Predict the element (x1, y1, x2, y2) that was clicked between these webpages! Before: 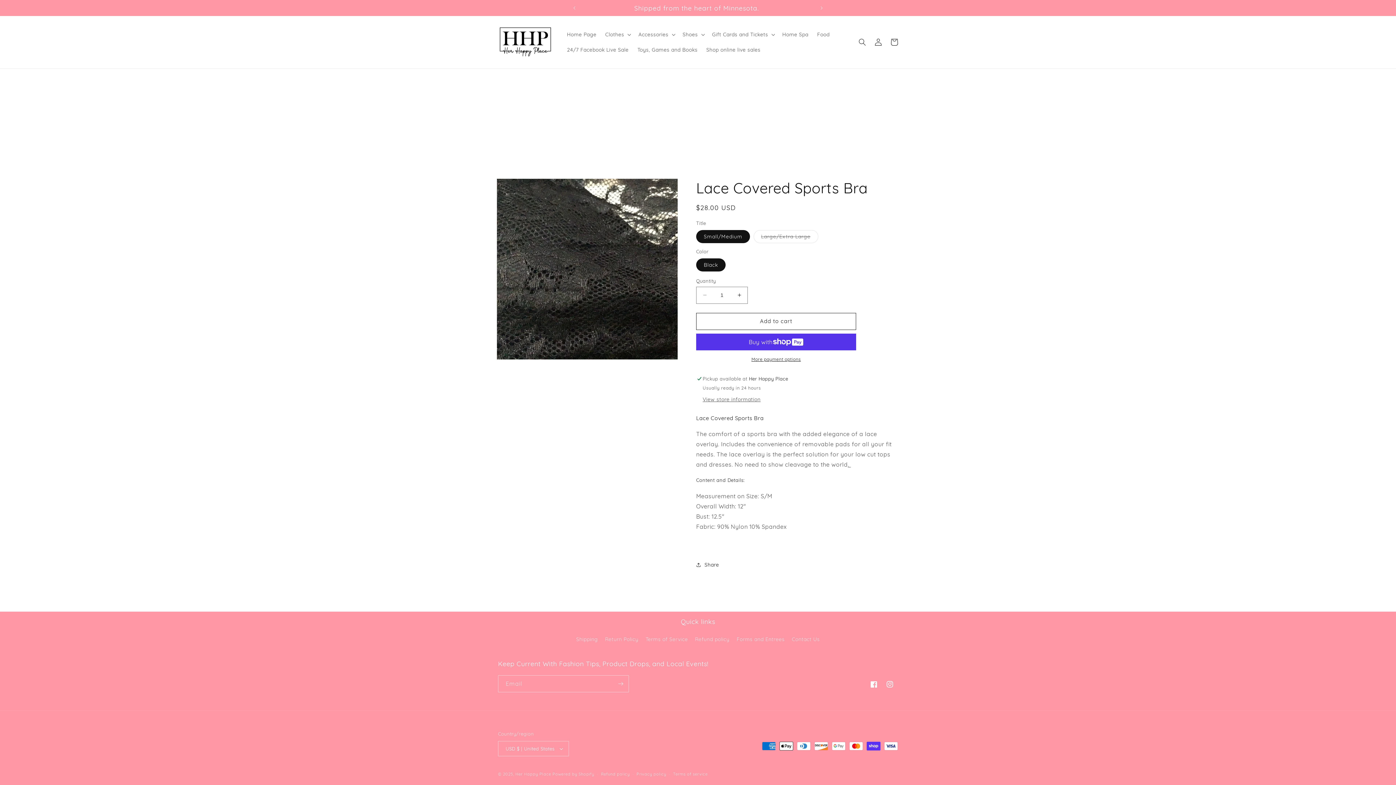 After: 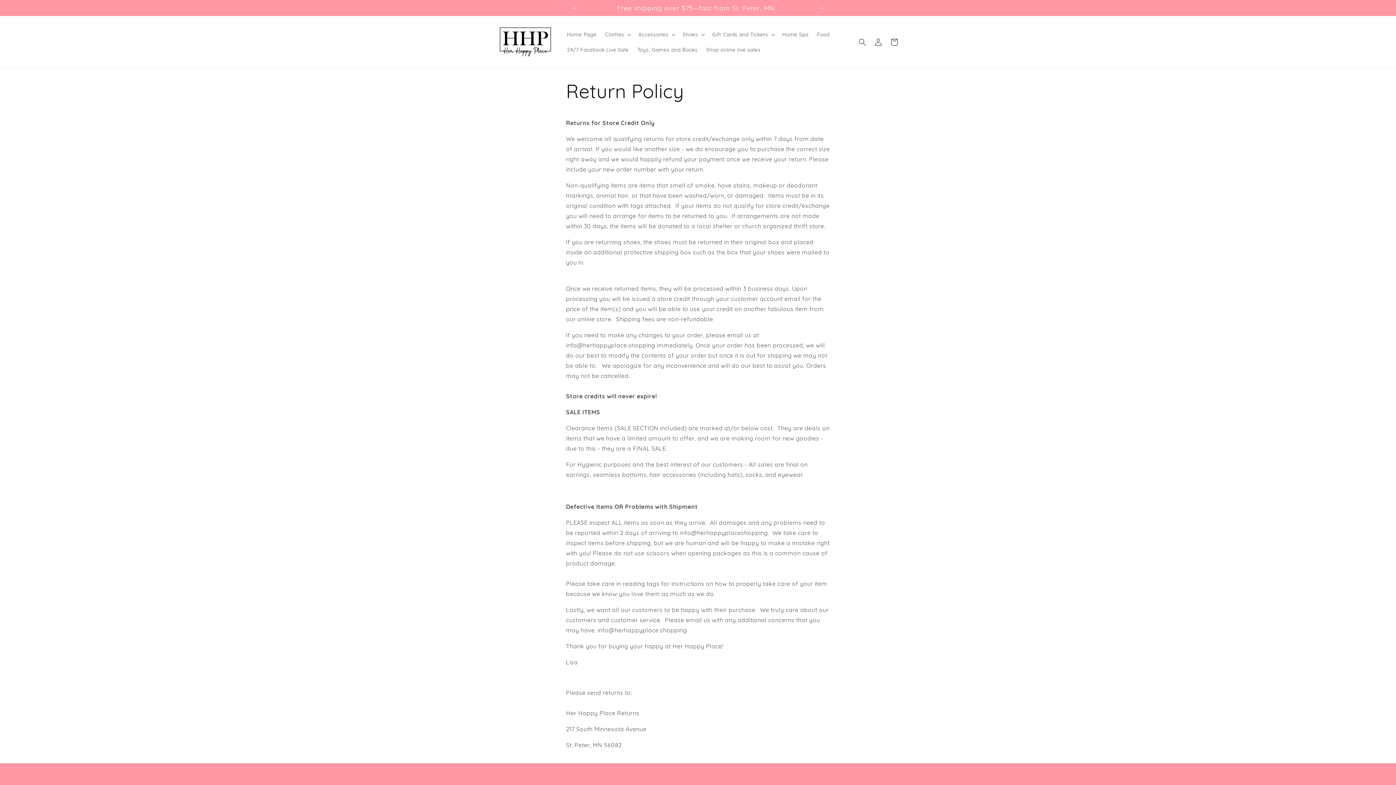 Action: label: Return Policy bbox: (605, 633, 638, 646)